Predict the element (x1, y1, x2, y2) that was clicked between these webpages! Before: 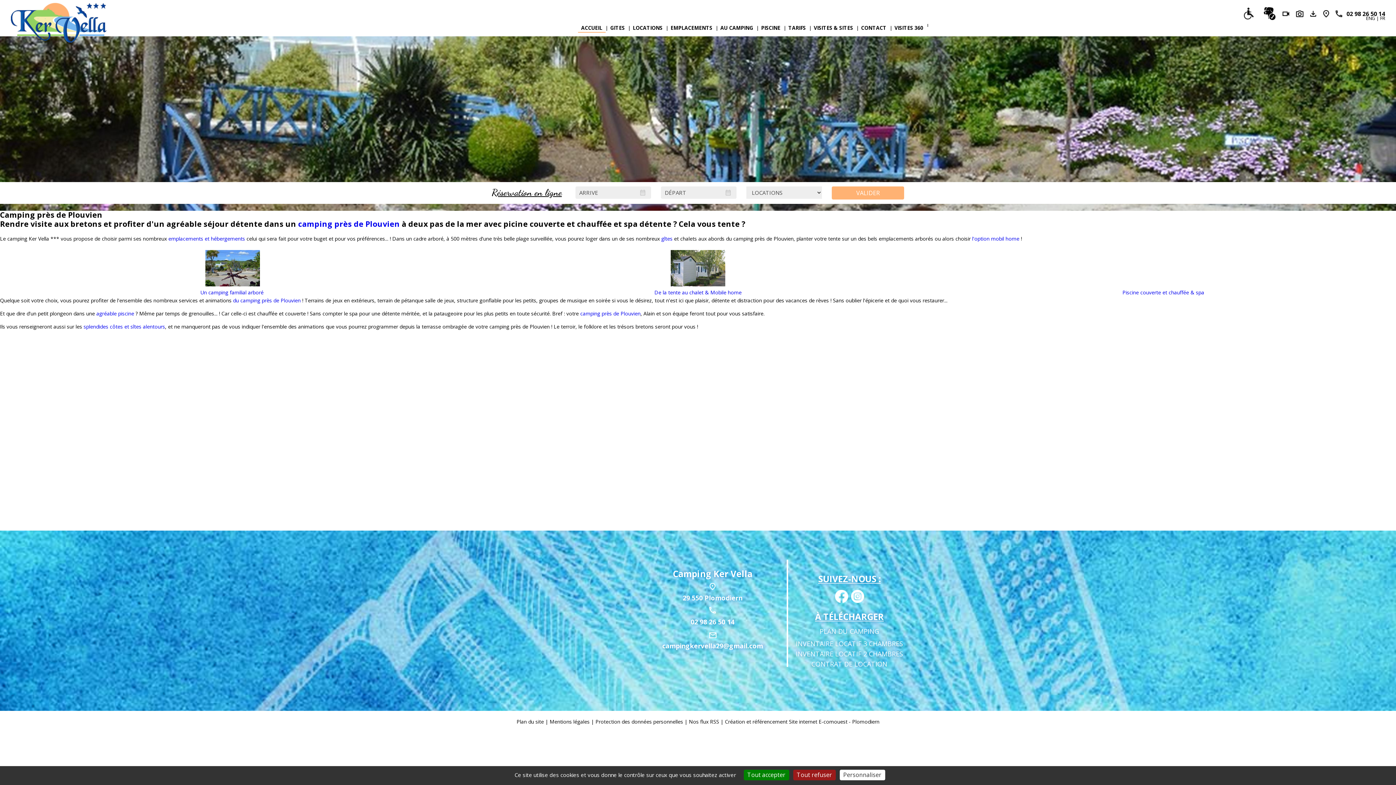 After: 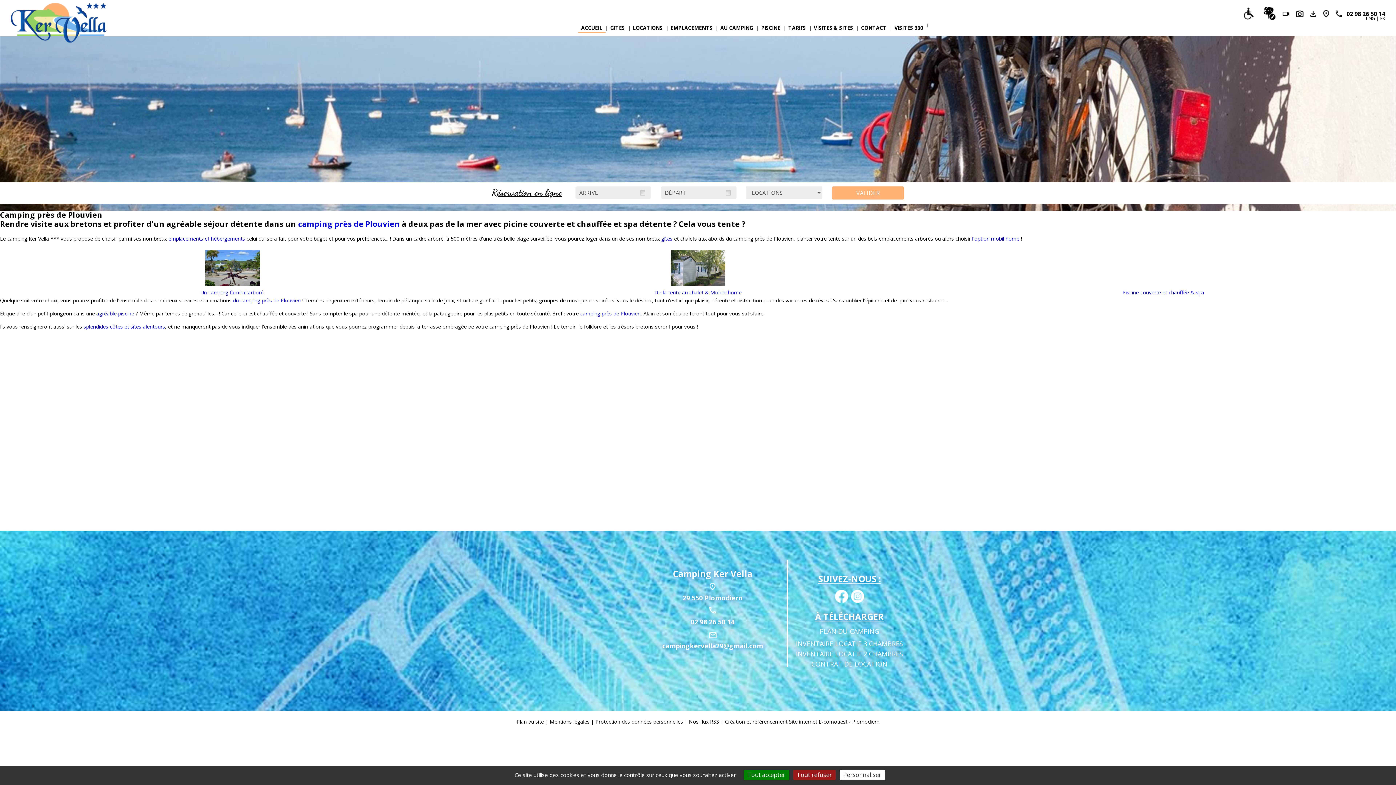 Action: label: PLAN DU CAMPING bbox: (788, 626, 910, 636)